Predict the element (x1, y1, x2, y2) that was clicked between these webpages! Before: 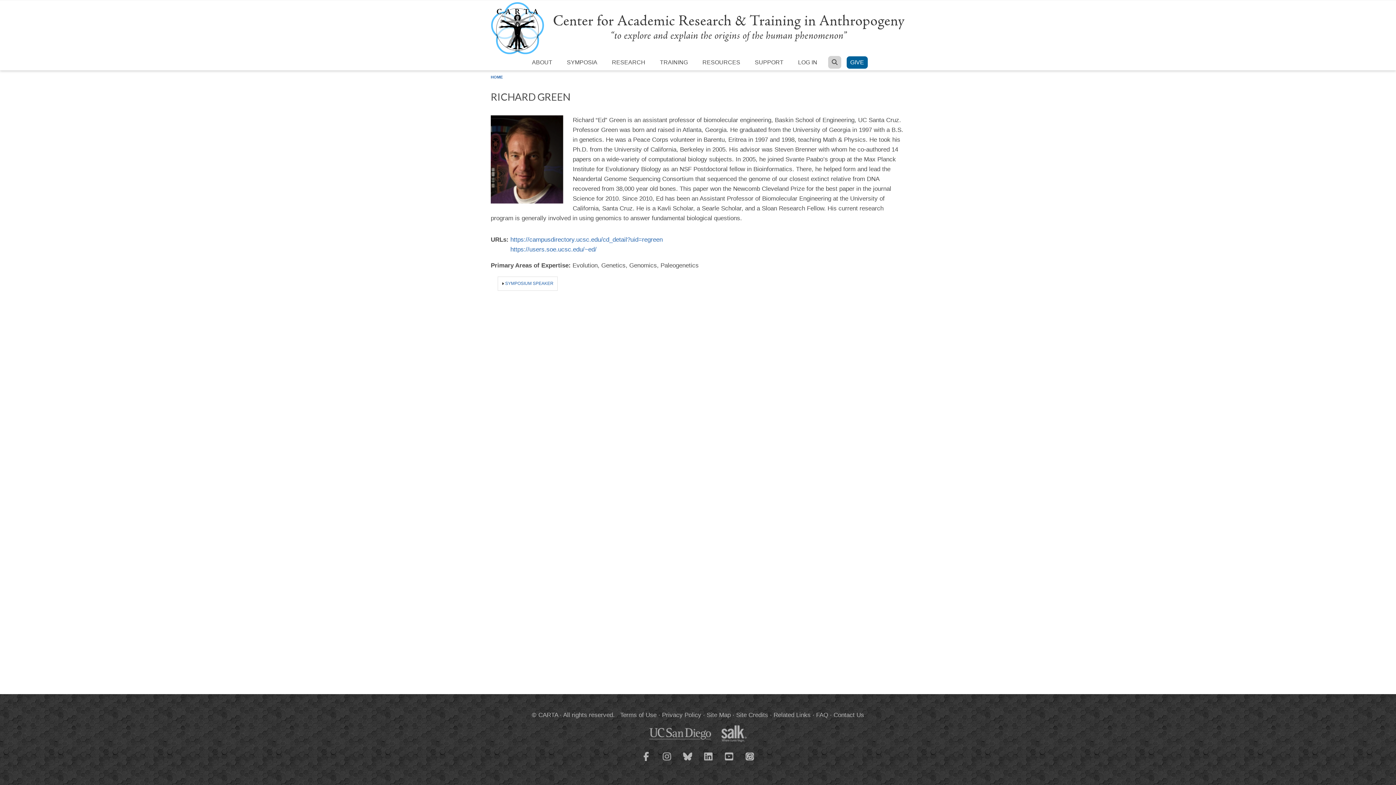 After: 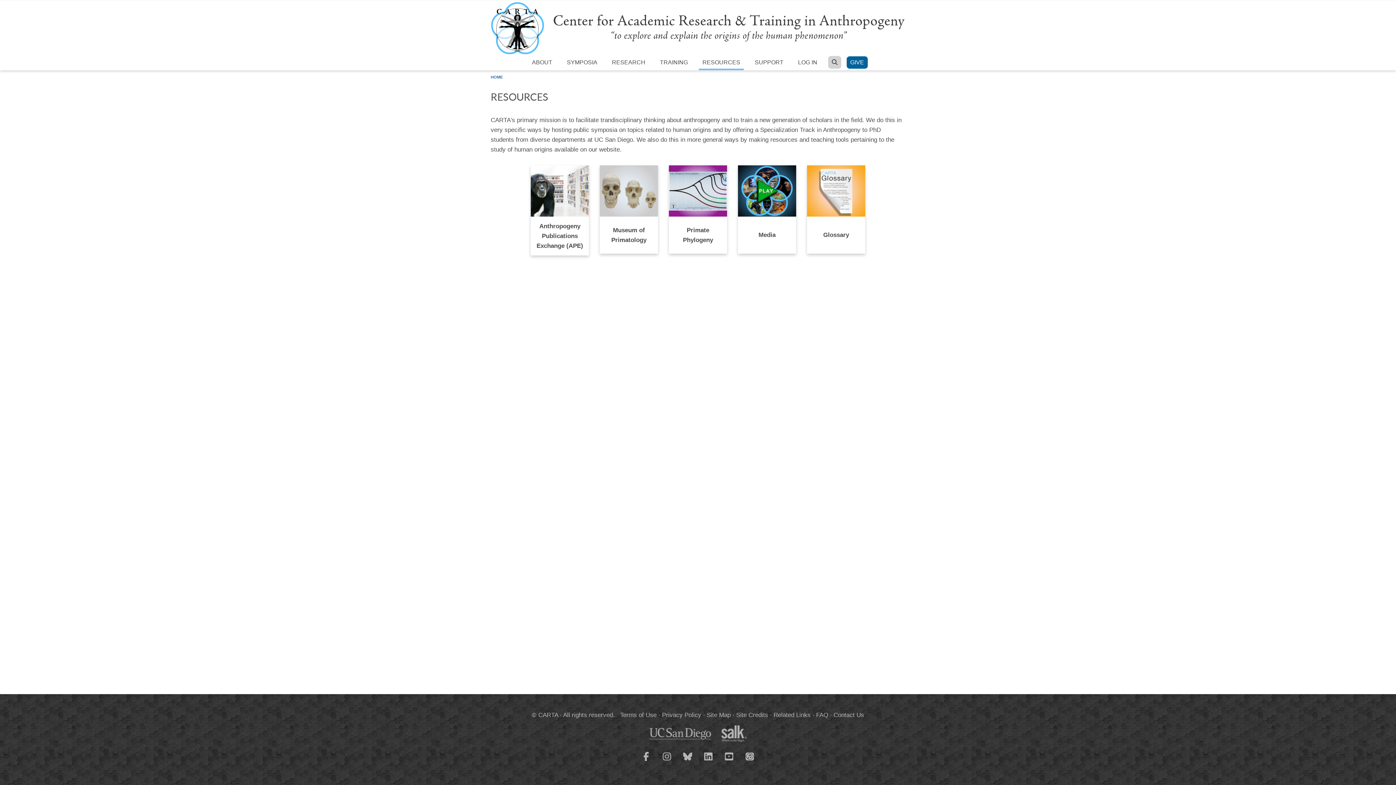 Action: bbox: (699, 56, 744, 68) label: RESOURCES